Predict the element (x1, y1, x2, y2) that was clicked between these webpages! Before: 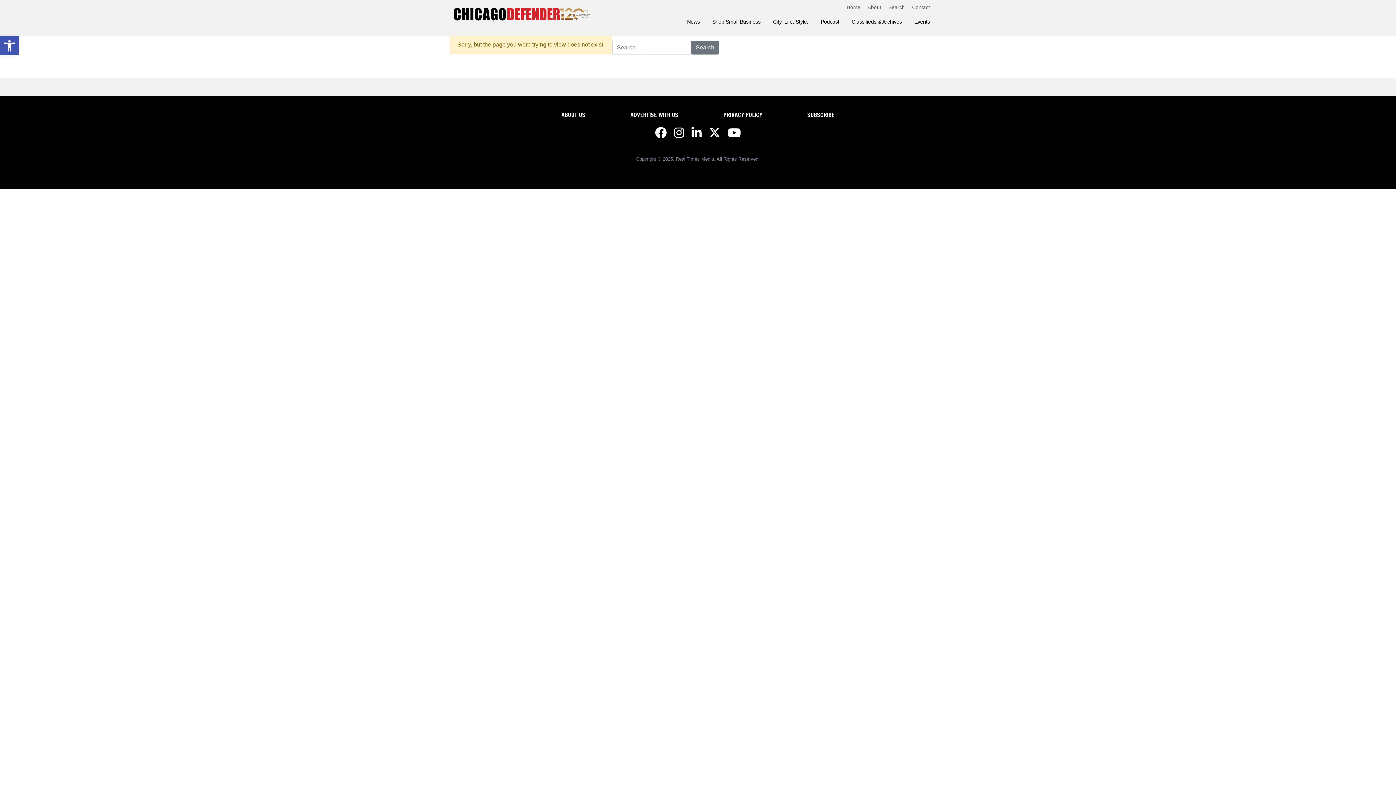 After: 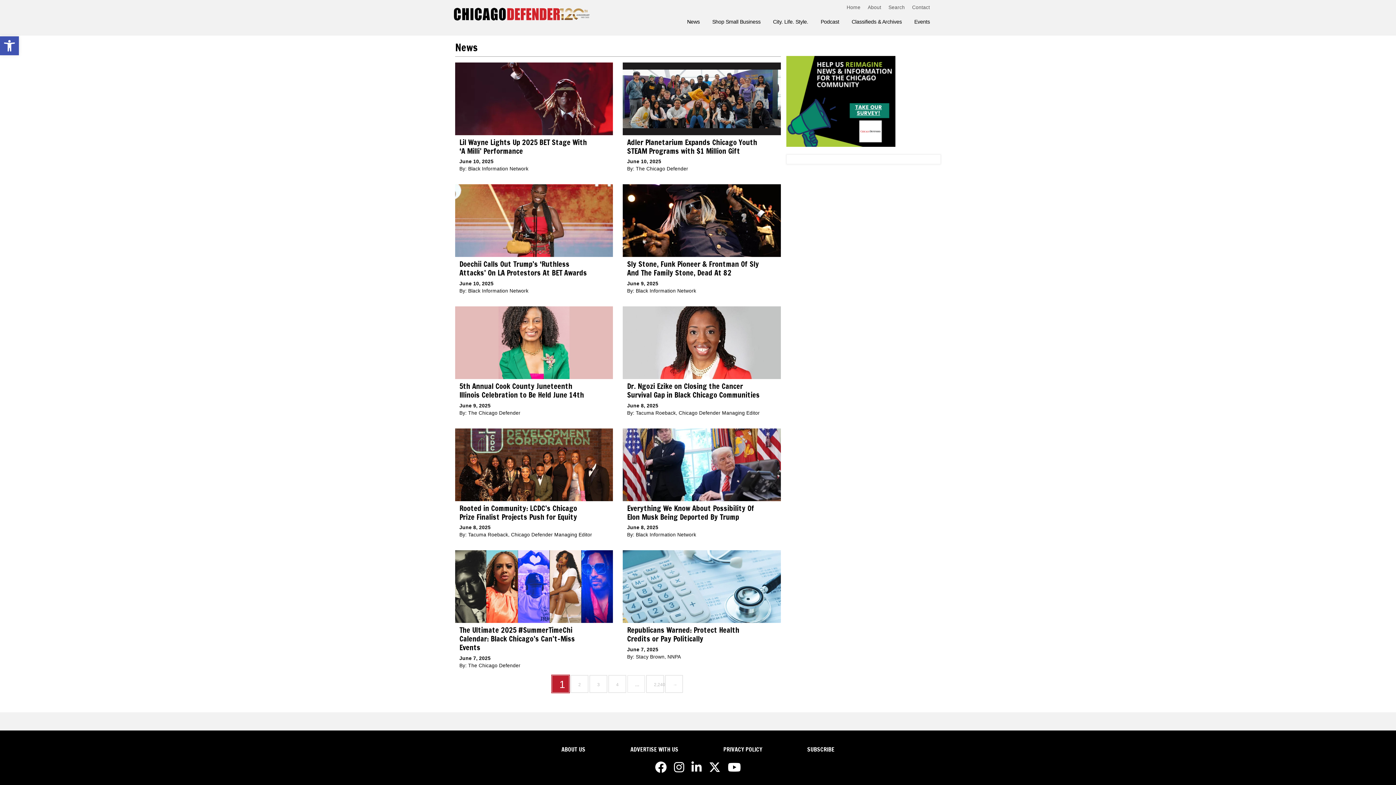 Action: label: News bbox: (687, 17, 700, 26)